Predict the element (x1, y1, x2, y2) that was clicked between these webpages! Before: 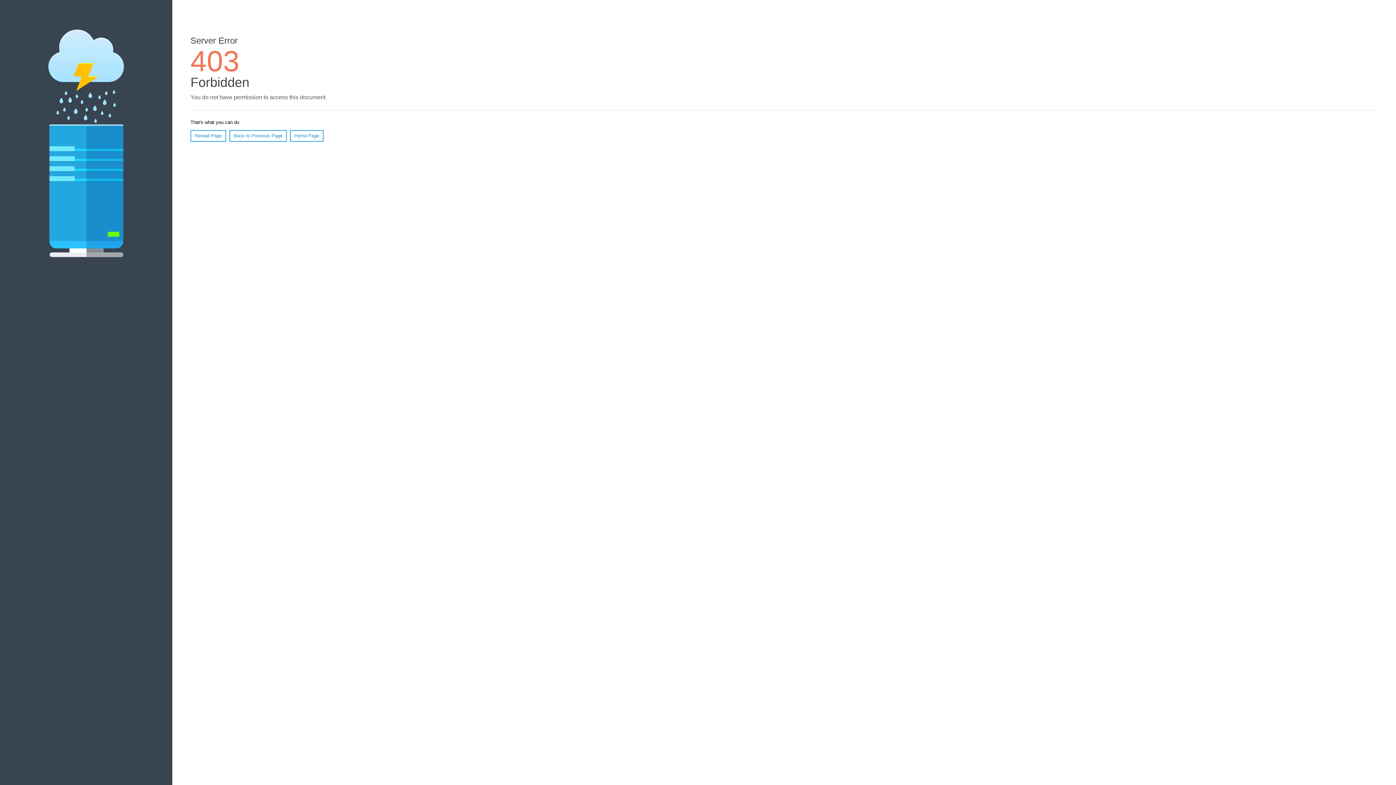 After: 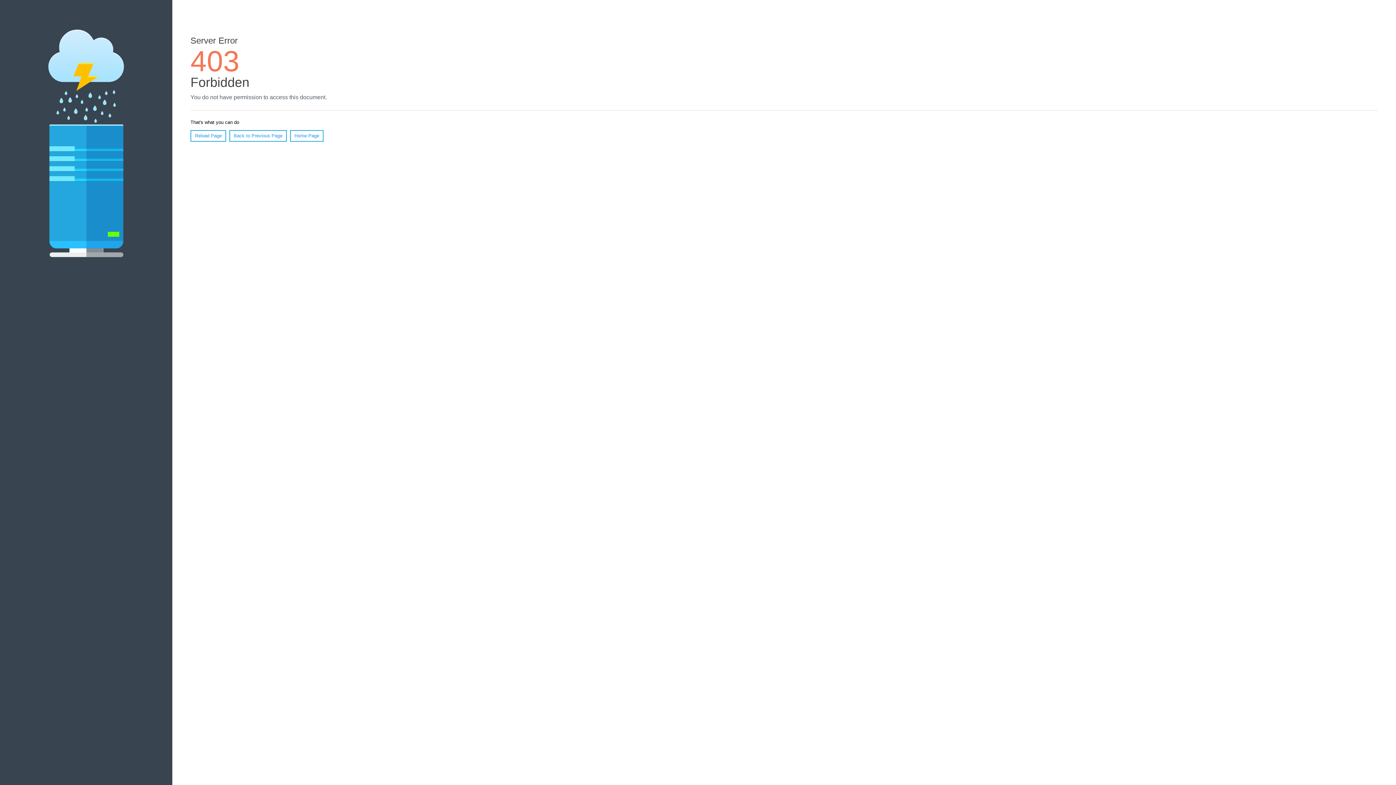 Action: label: Reload Page bbox: (190, 130, 226, 141)